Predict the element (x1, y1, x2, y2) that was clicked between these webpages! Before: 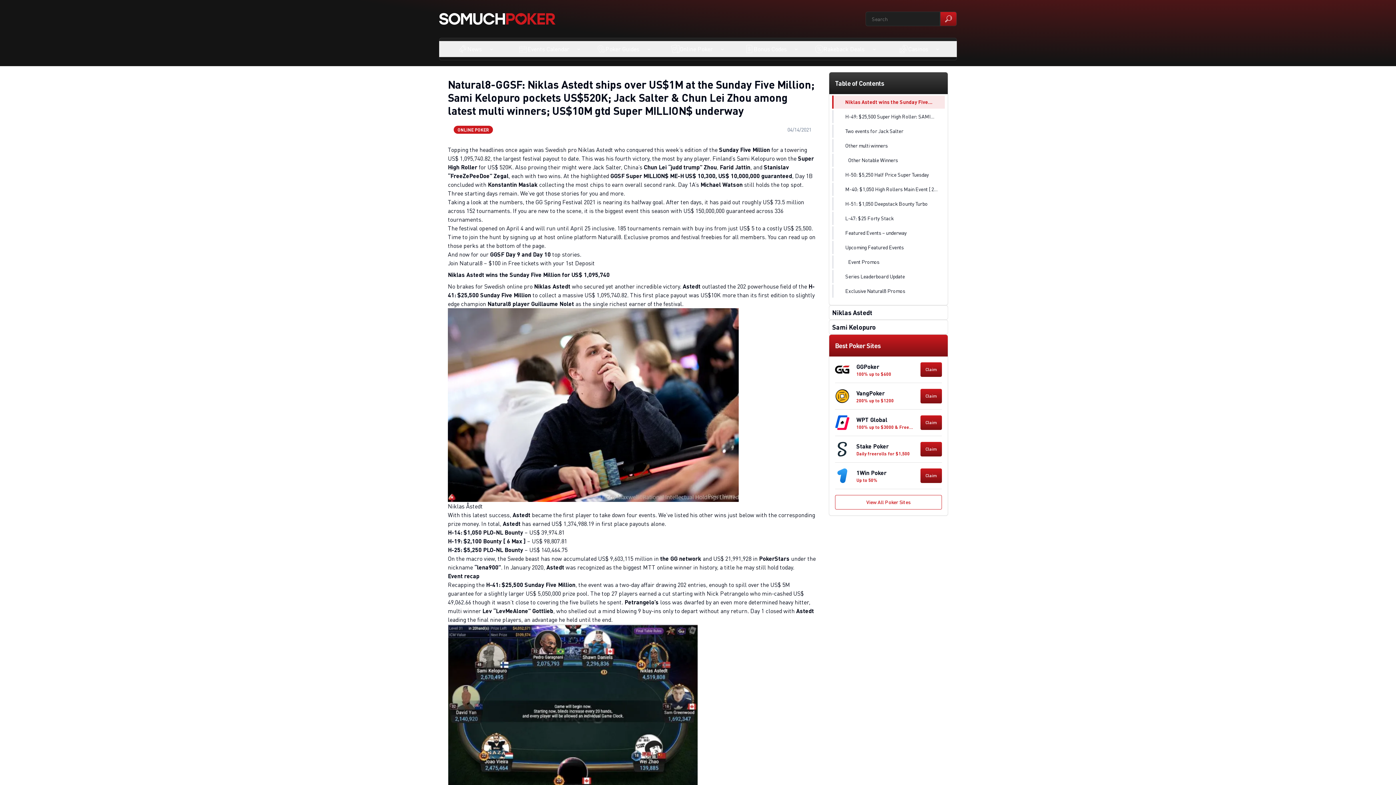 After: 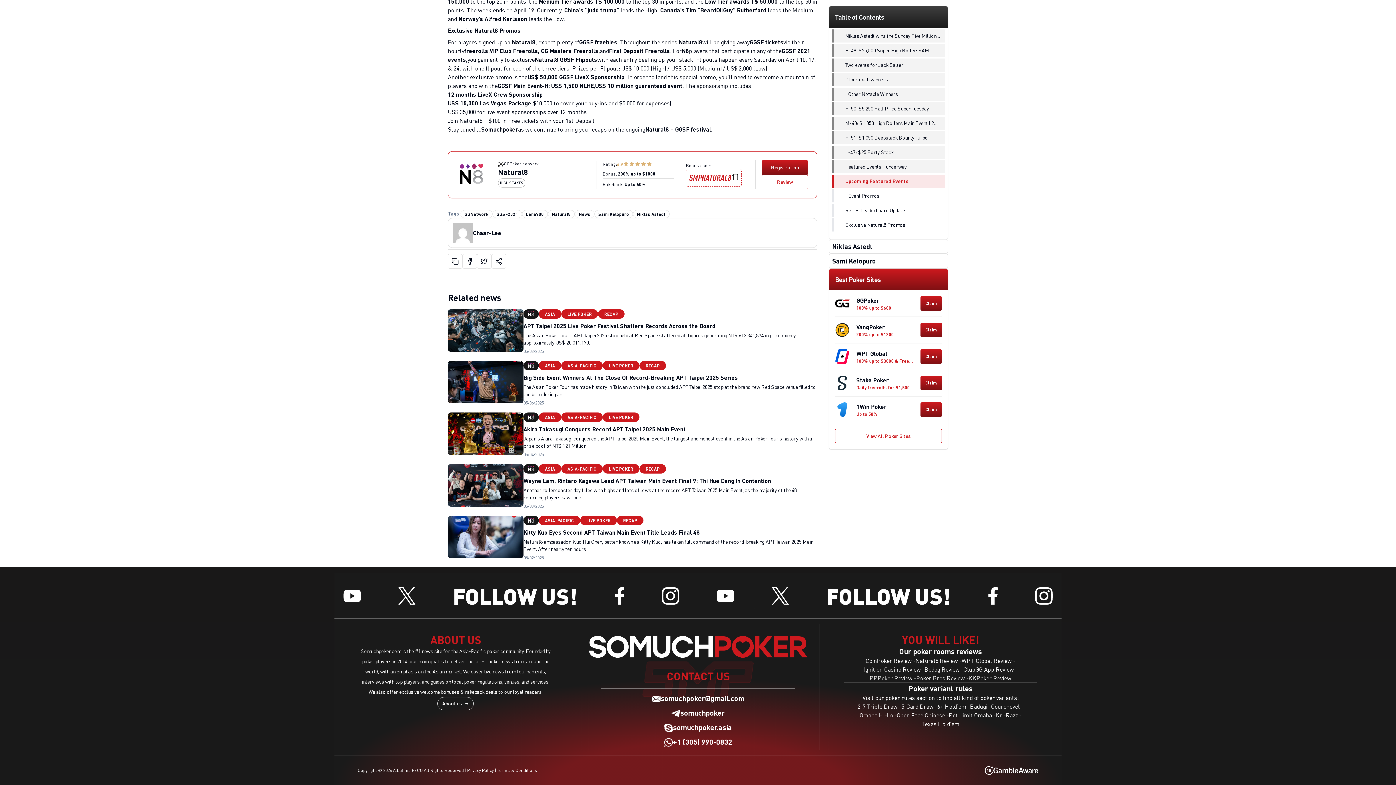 Action: label: Exclusive Natural8 Promos bbox: (836, 287, 942, 294)